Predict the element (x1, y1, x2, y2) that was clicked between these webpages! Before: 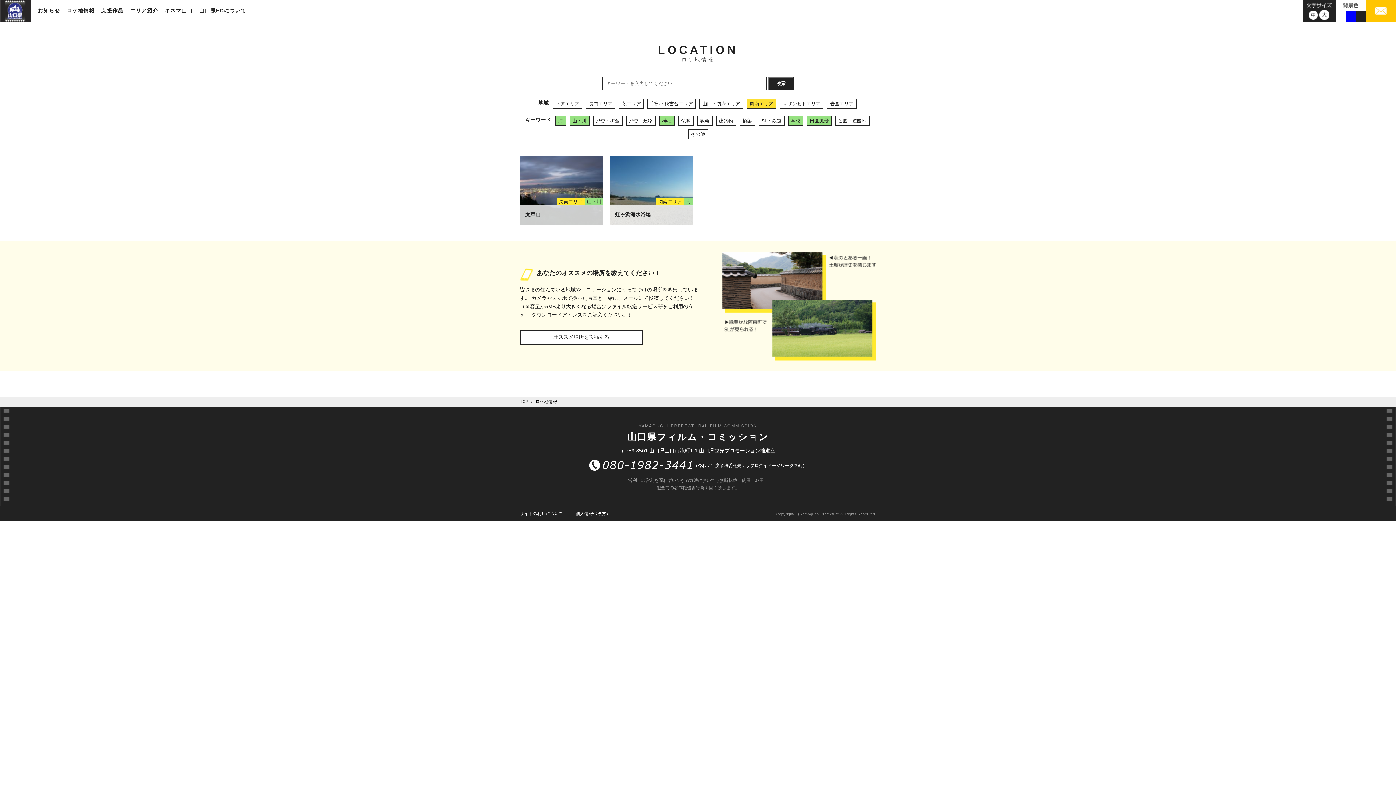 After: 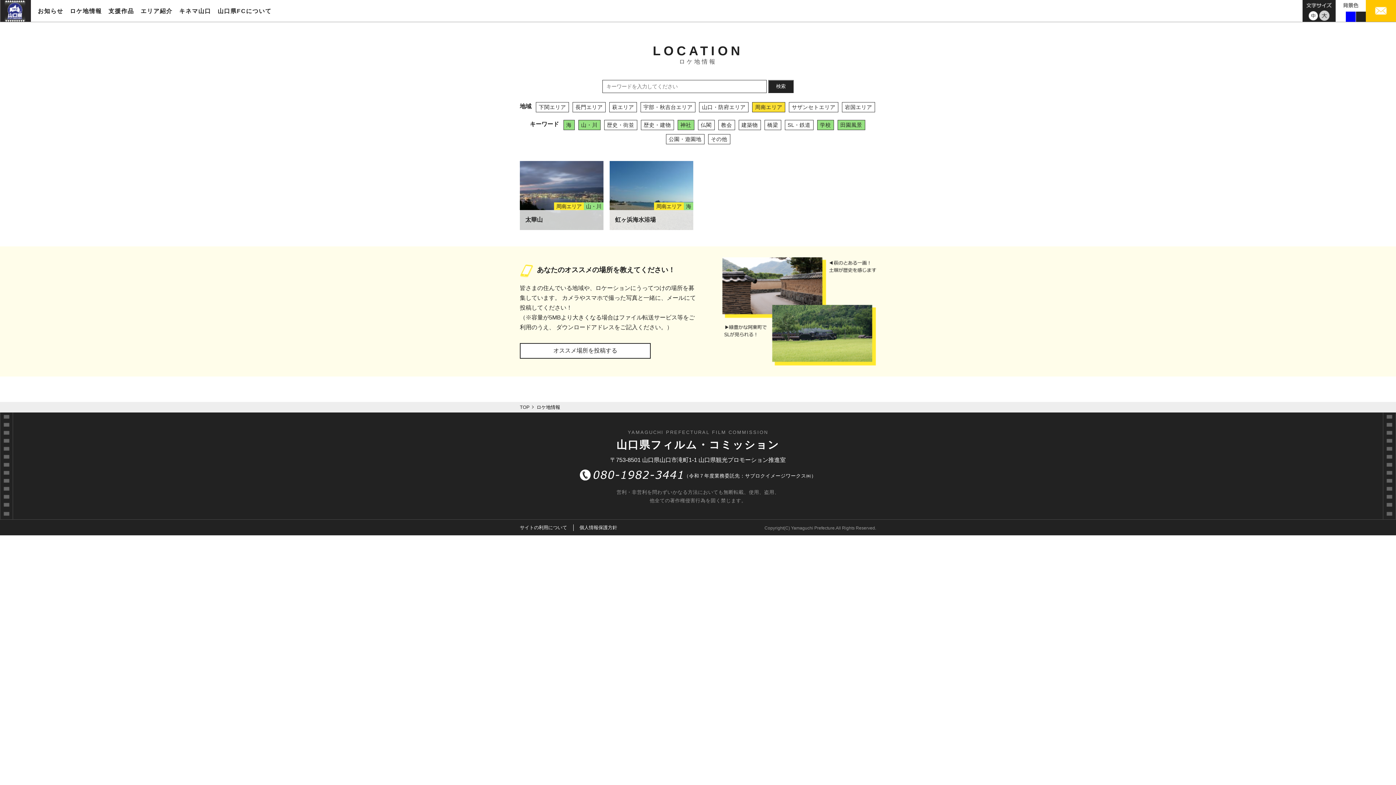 Action: bbox: (1319, 9, 1329, 15)